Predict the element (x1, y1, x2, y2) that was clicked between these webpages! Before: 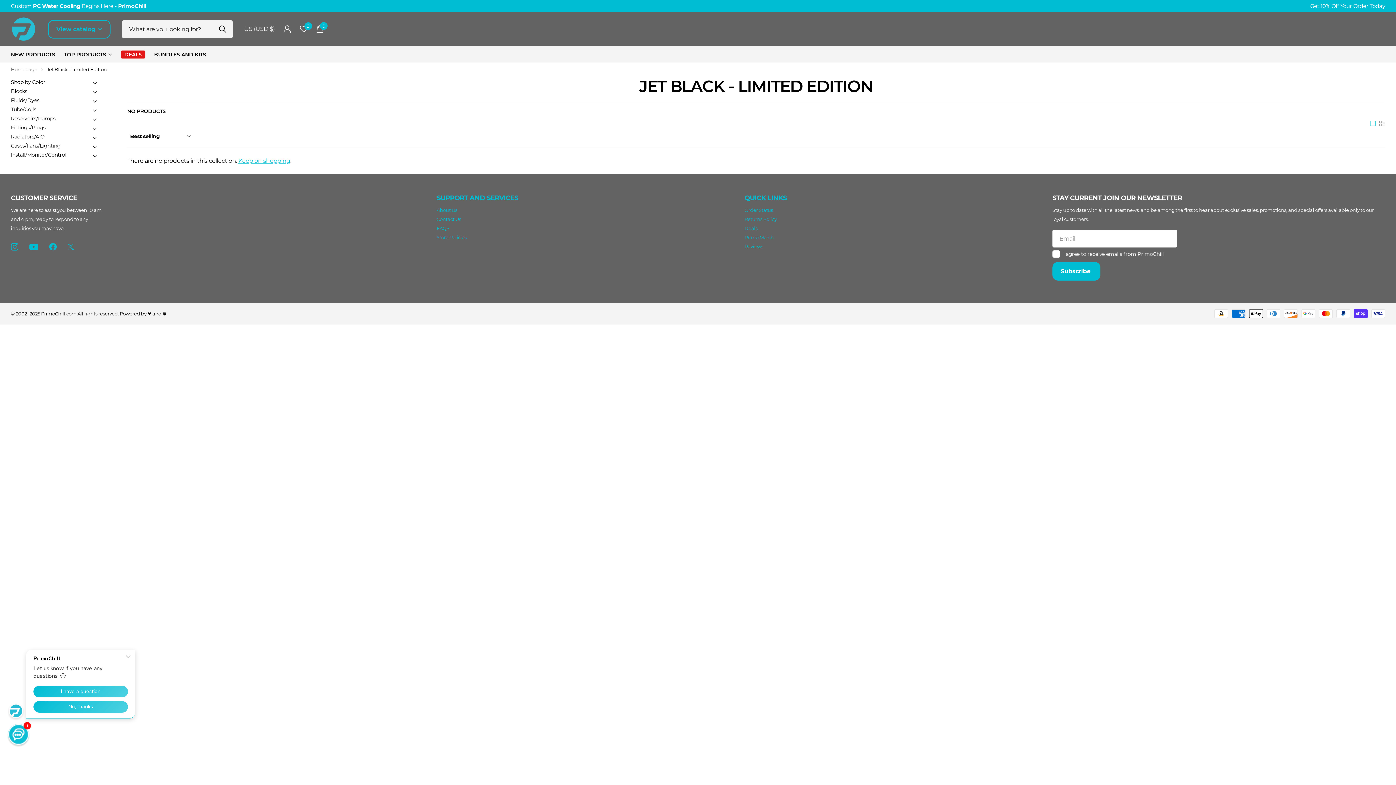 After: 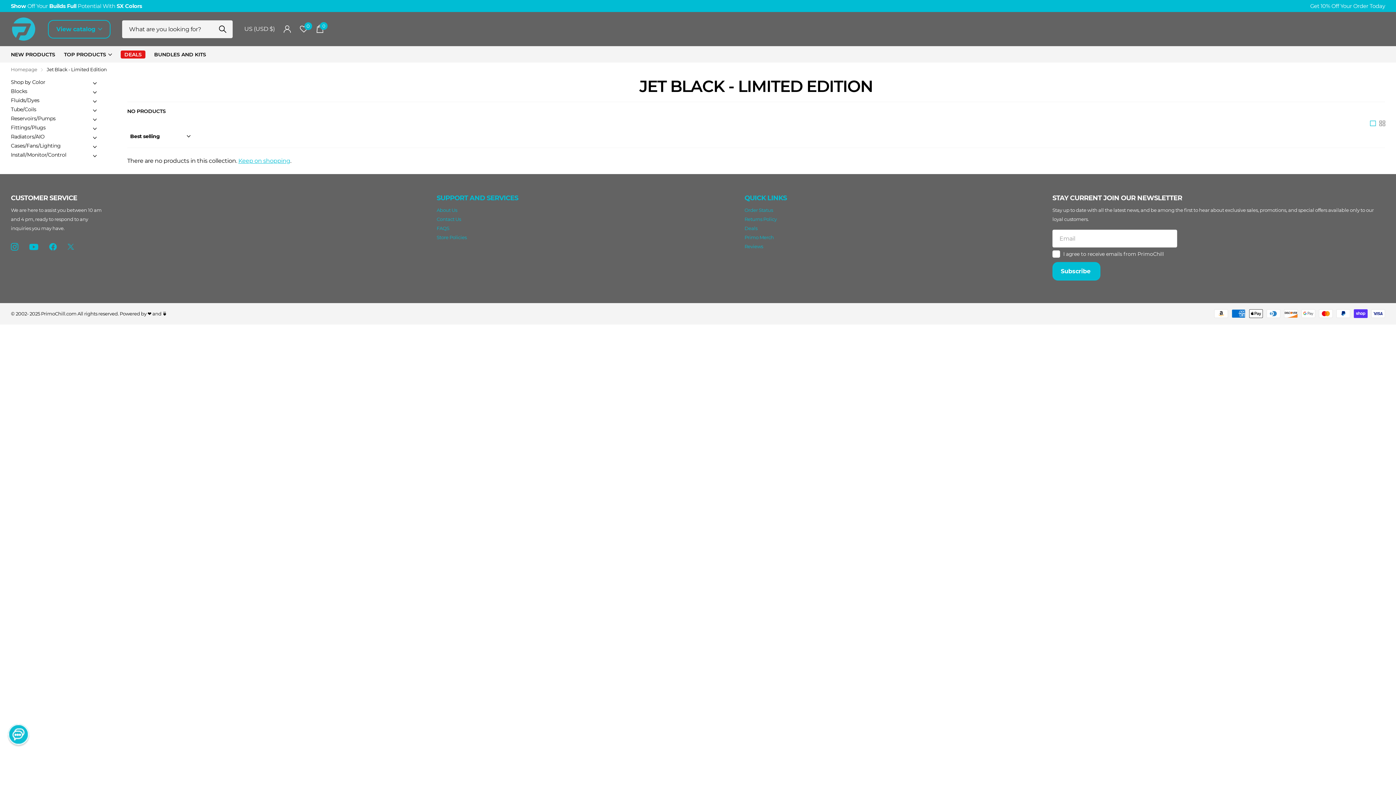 Action: label: SUPPORT AND SERVICES bbox: (436, 194, 518, 202)